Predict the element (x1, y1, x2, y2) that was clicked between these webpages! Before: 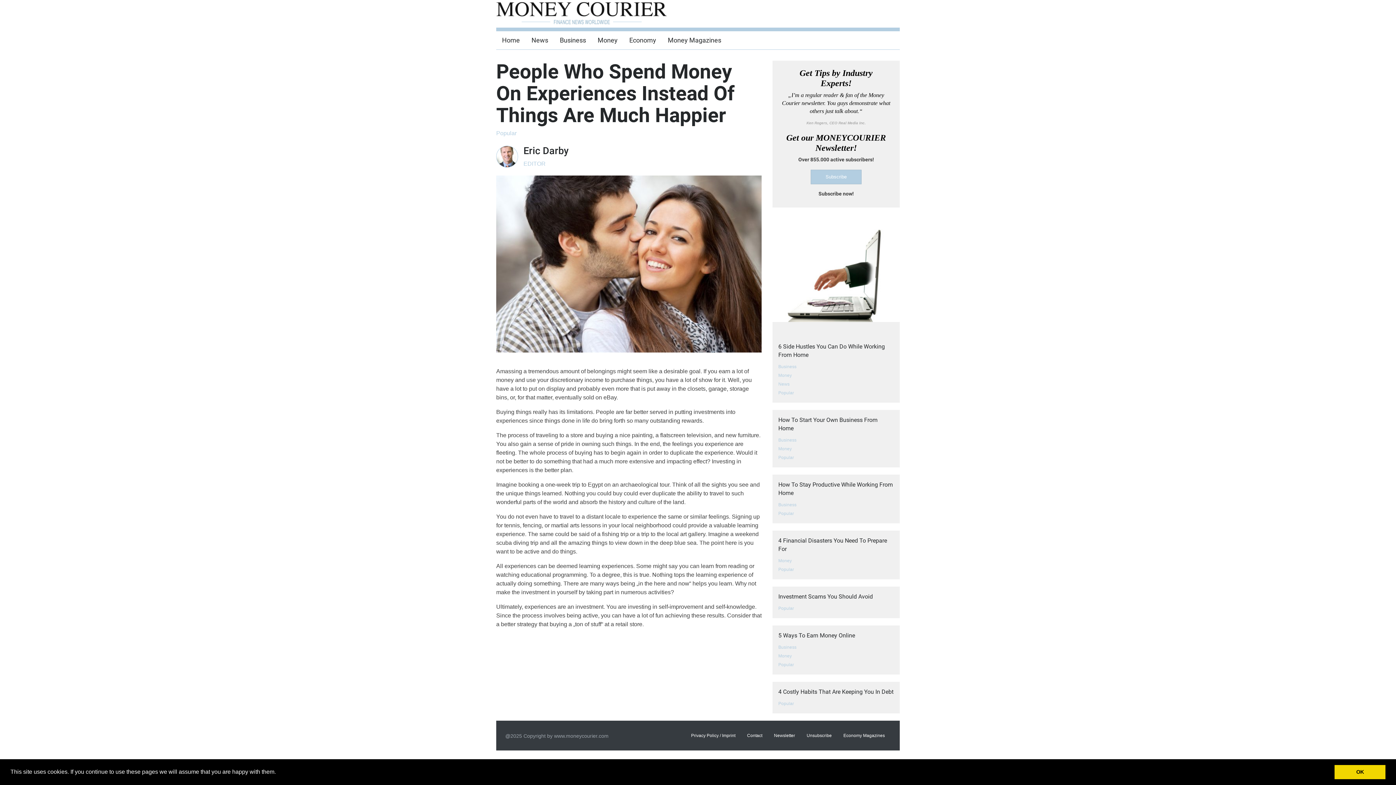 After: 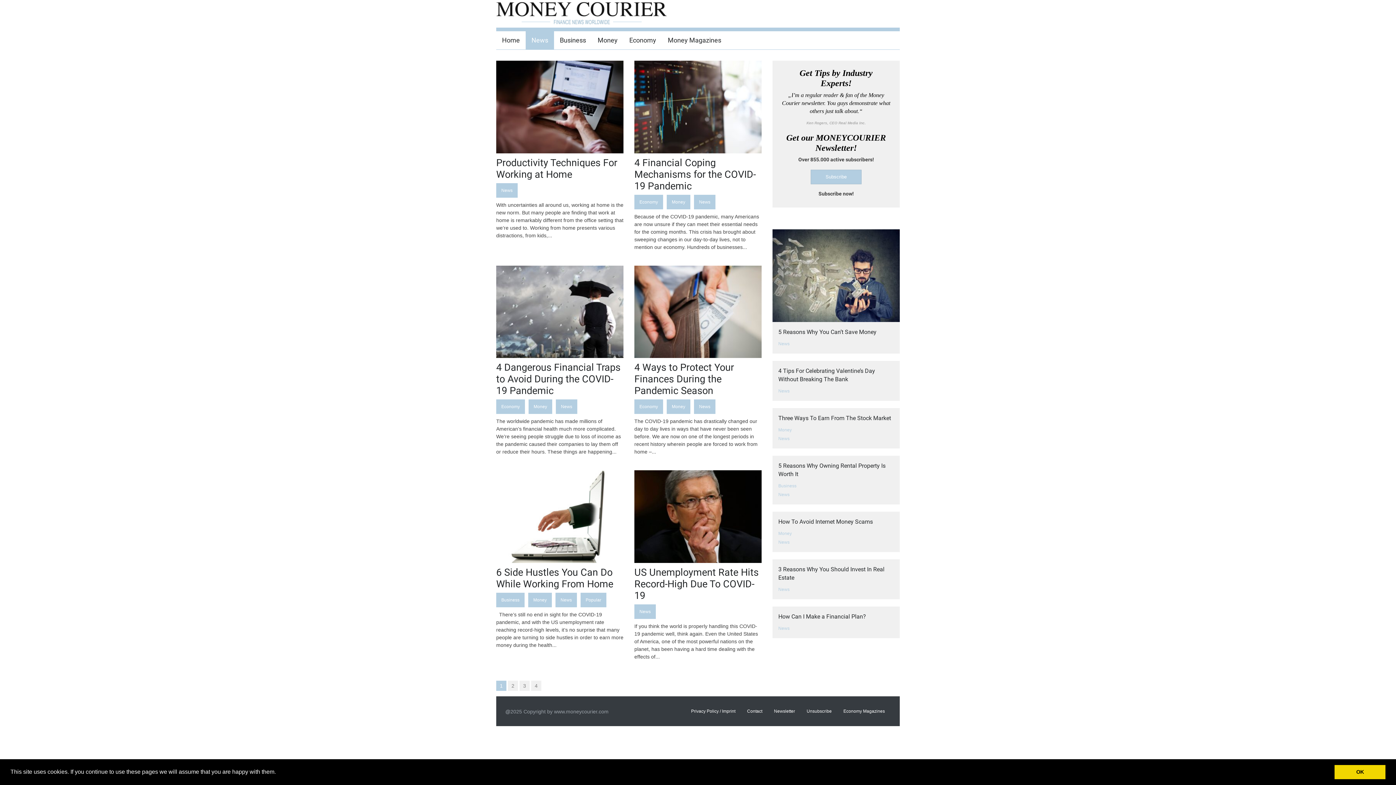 Action: label: News bbox: (525, 31, 554, 49)